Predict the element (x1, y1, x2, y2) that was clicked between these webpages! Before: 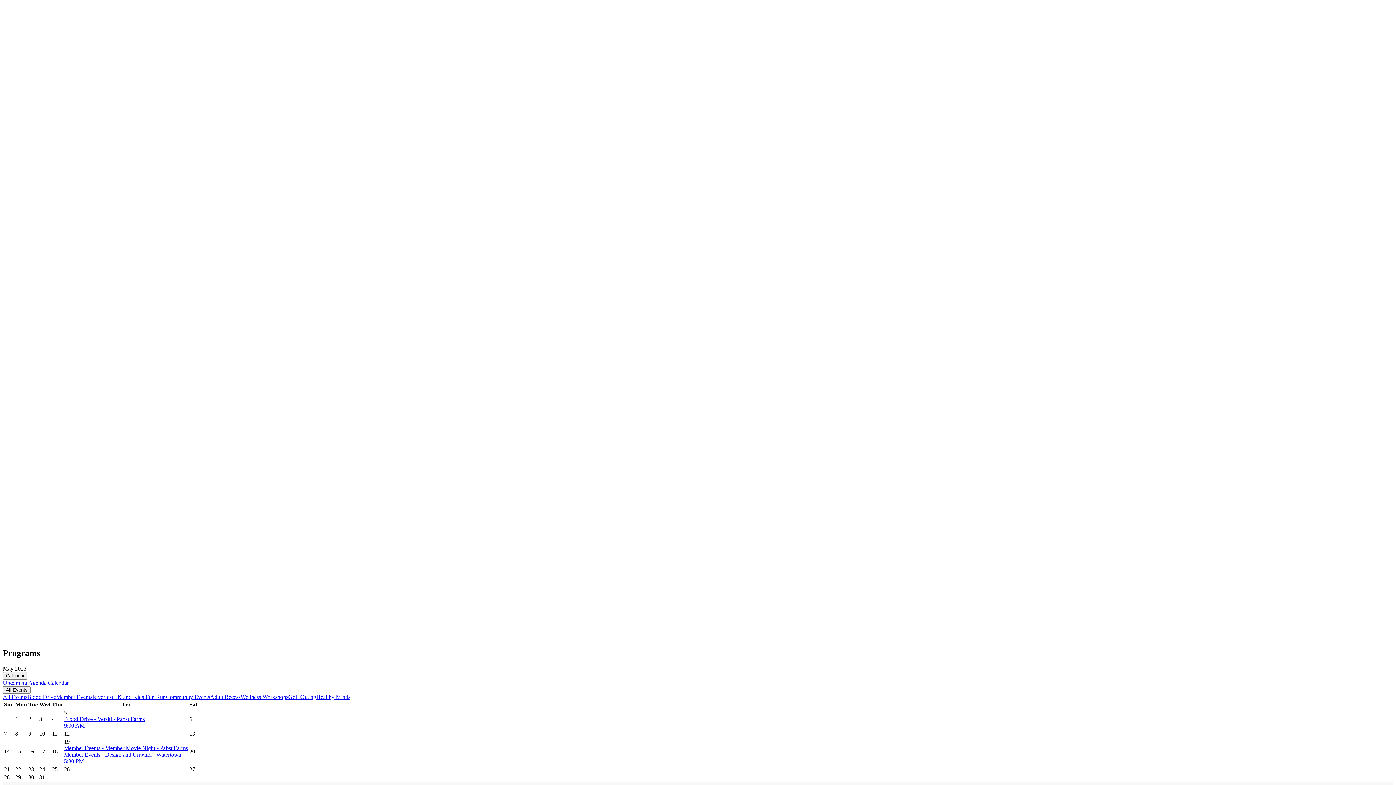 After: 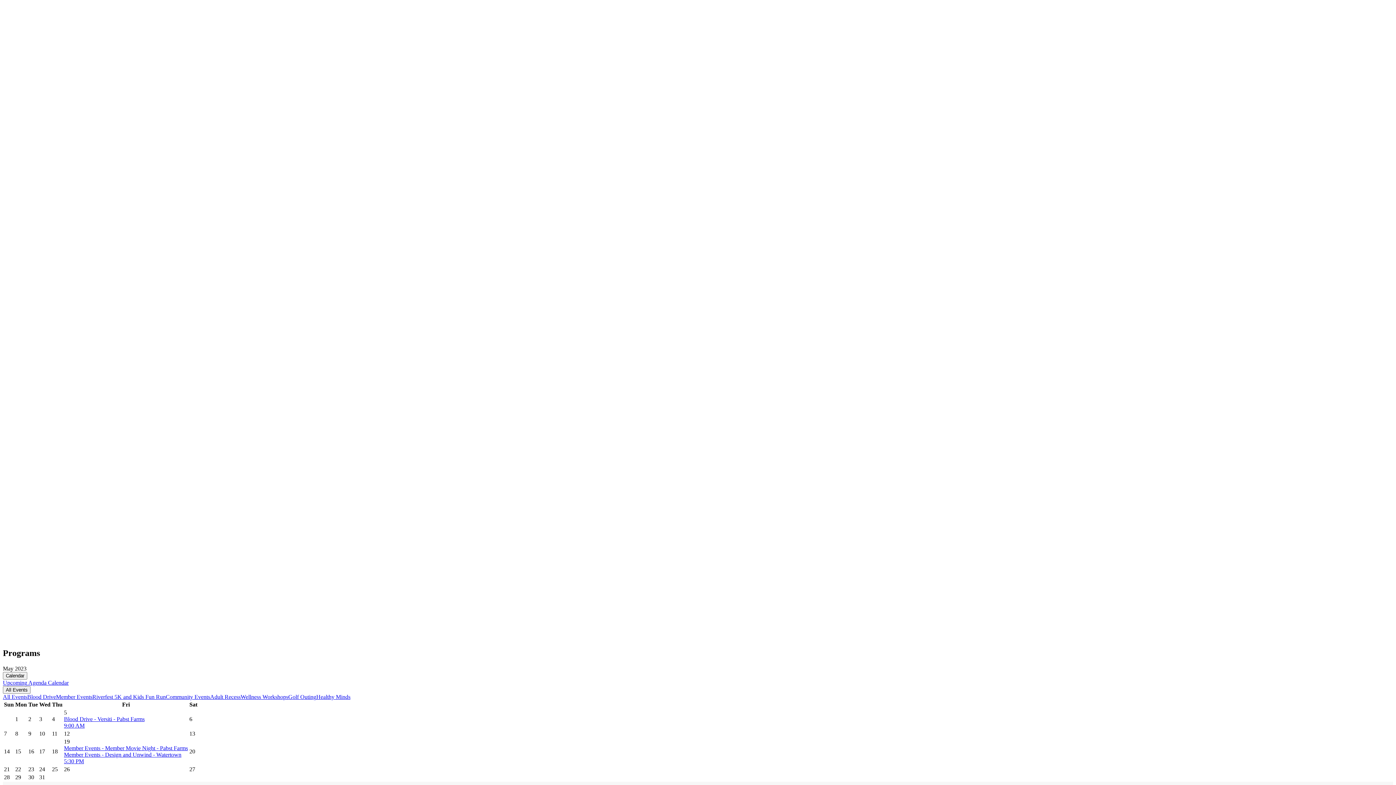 Action: bbox: (2, 694, 27, 700) label: All Events